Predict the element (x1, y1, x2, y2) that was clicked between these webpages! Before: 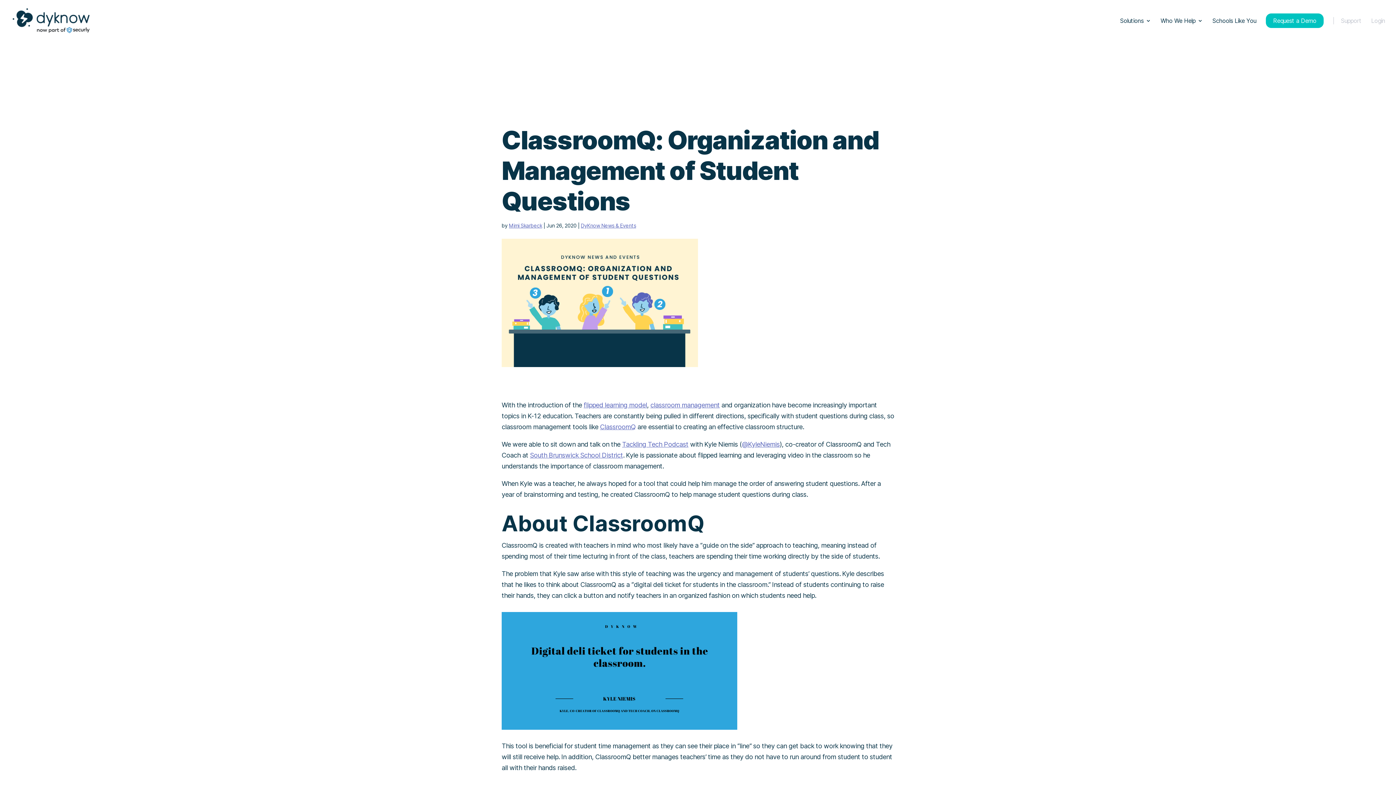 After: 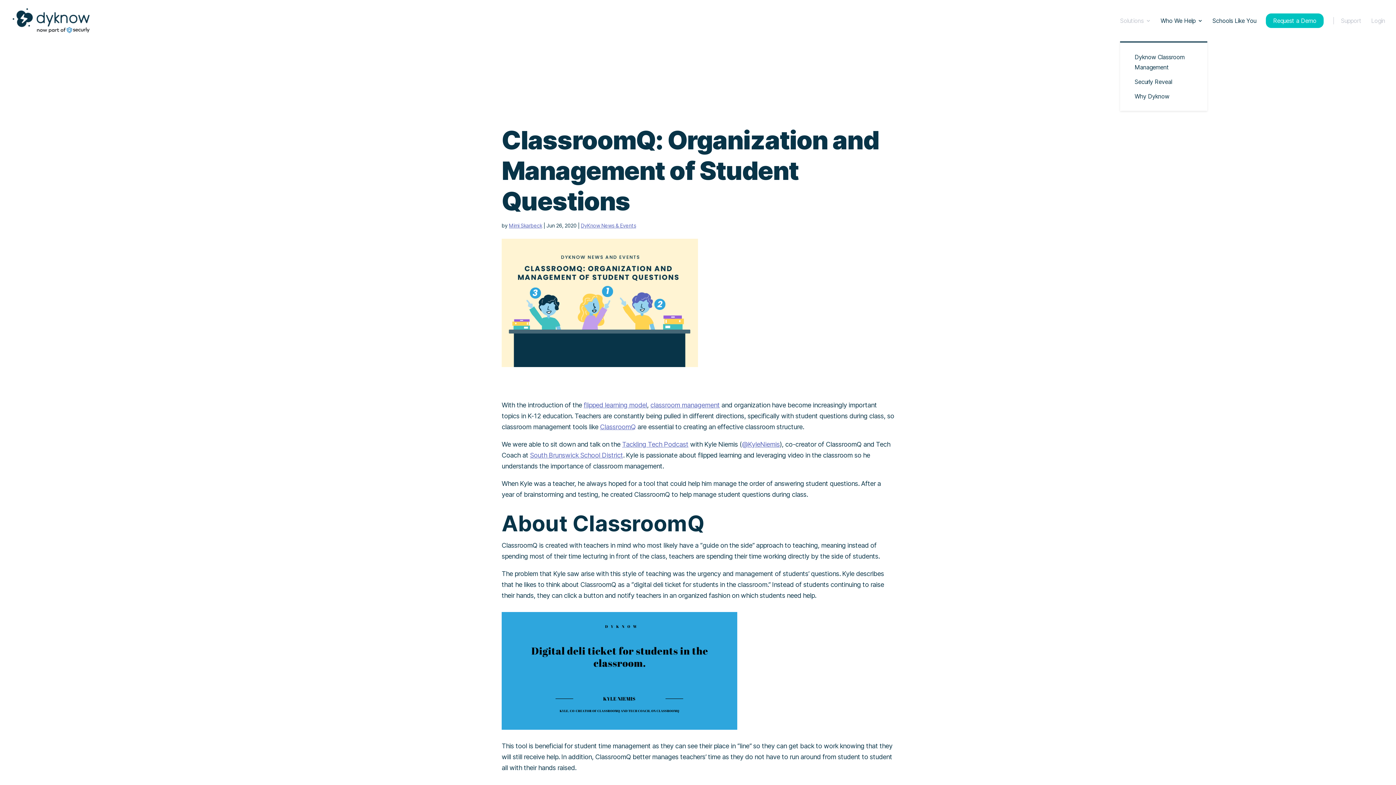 Action: label: Solutions bbox: (1120, 18, 1151, 41)